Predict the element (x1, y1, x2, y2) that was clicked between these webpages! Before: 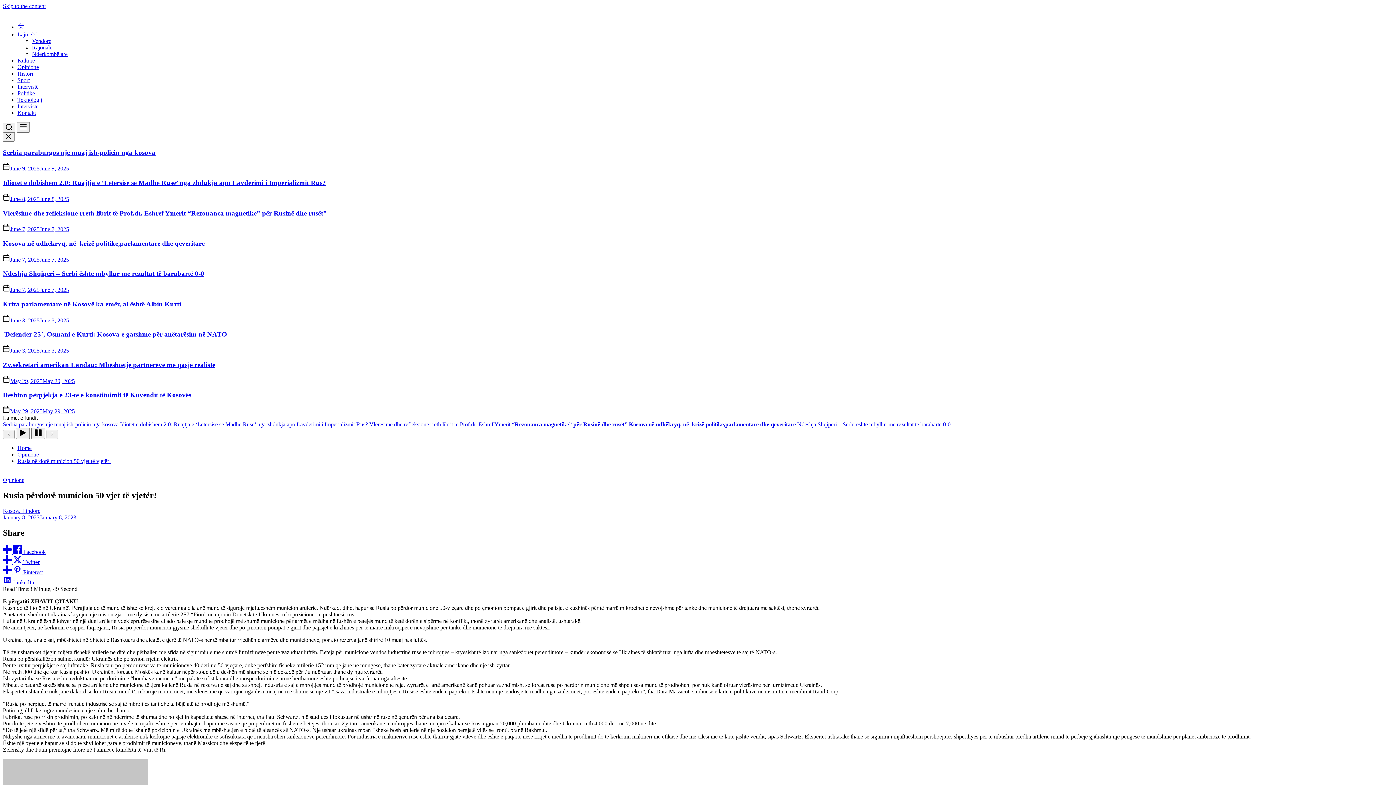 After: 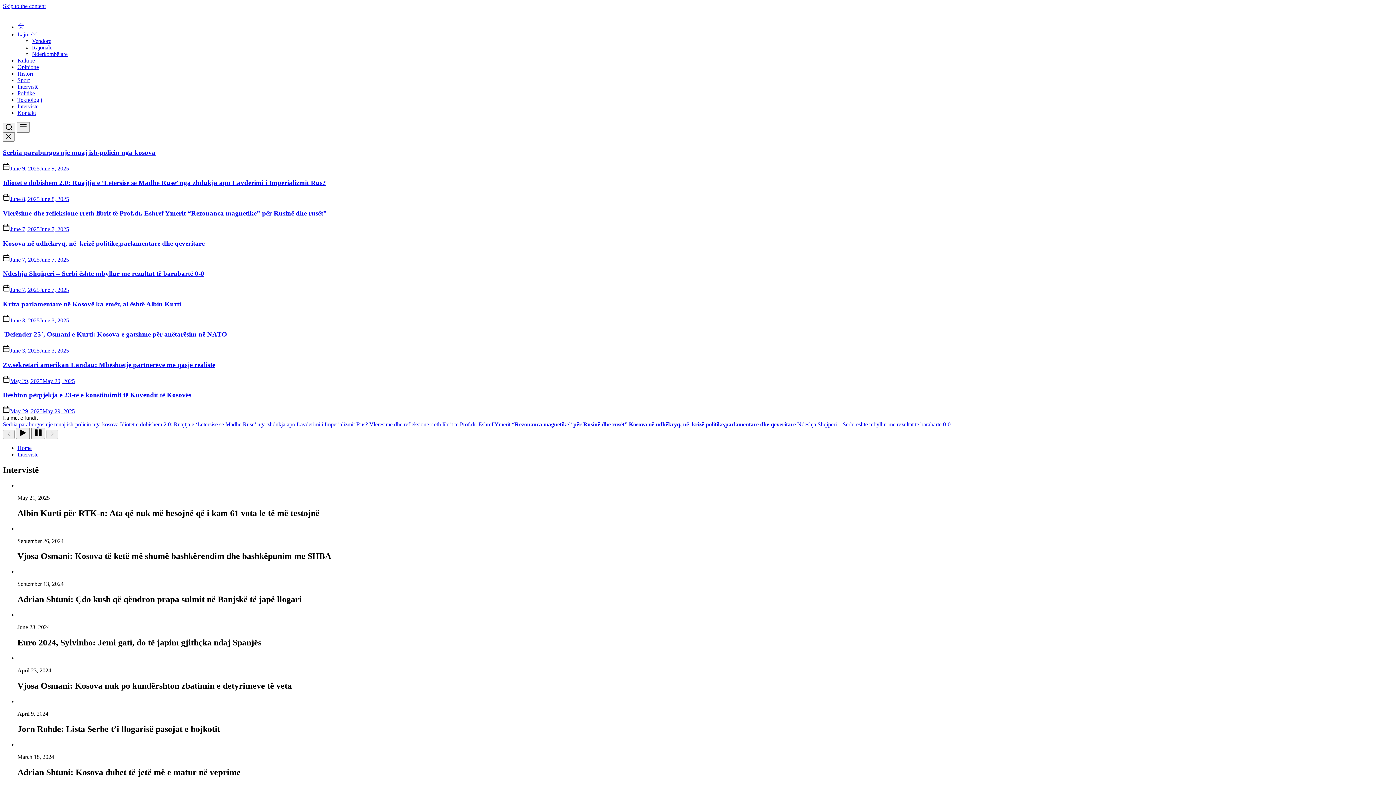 Action: label: Intervistë bbox: (17, 83, 38, 89)